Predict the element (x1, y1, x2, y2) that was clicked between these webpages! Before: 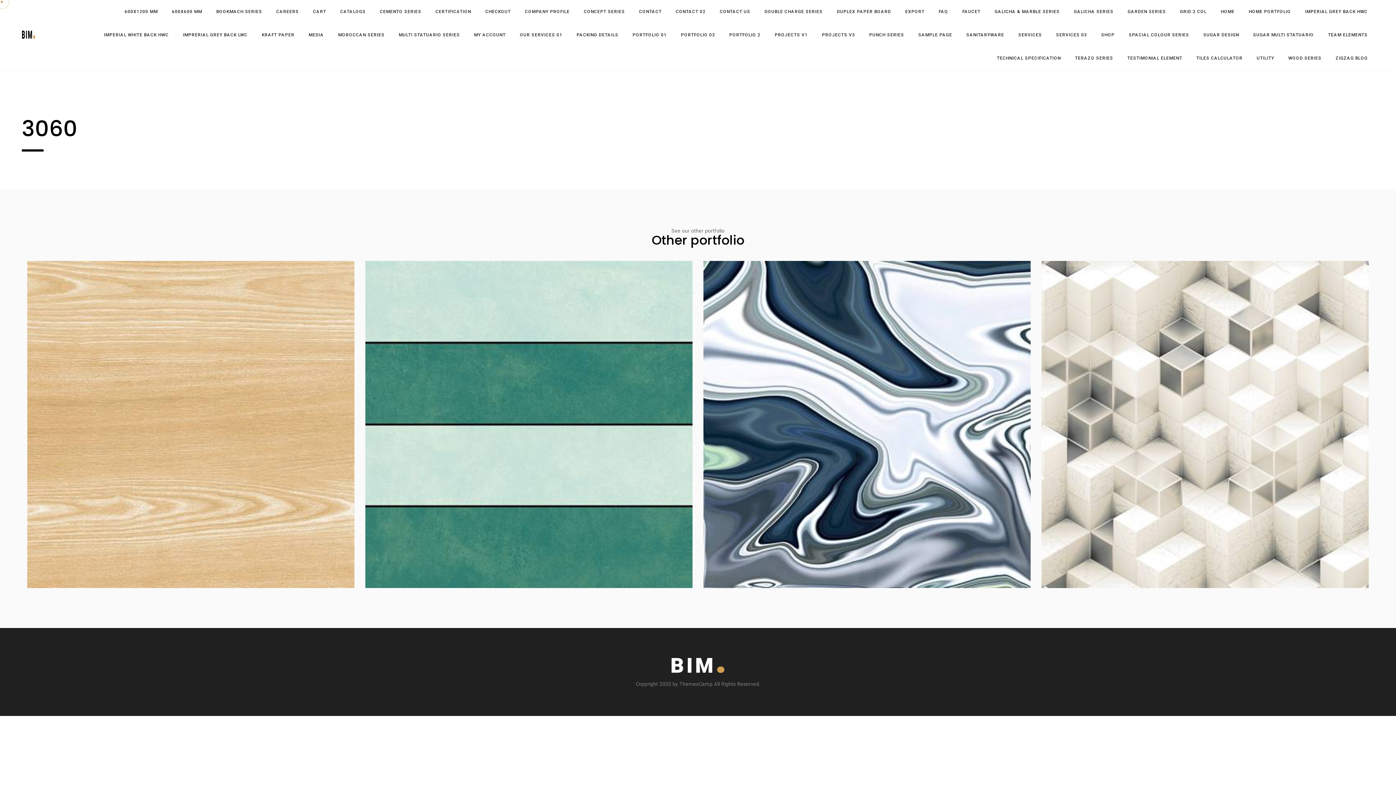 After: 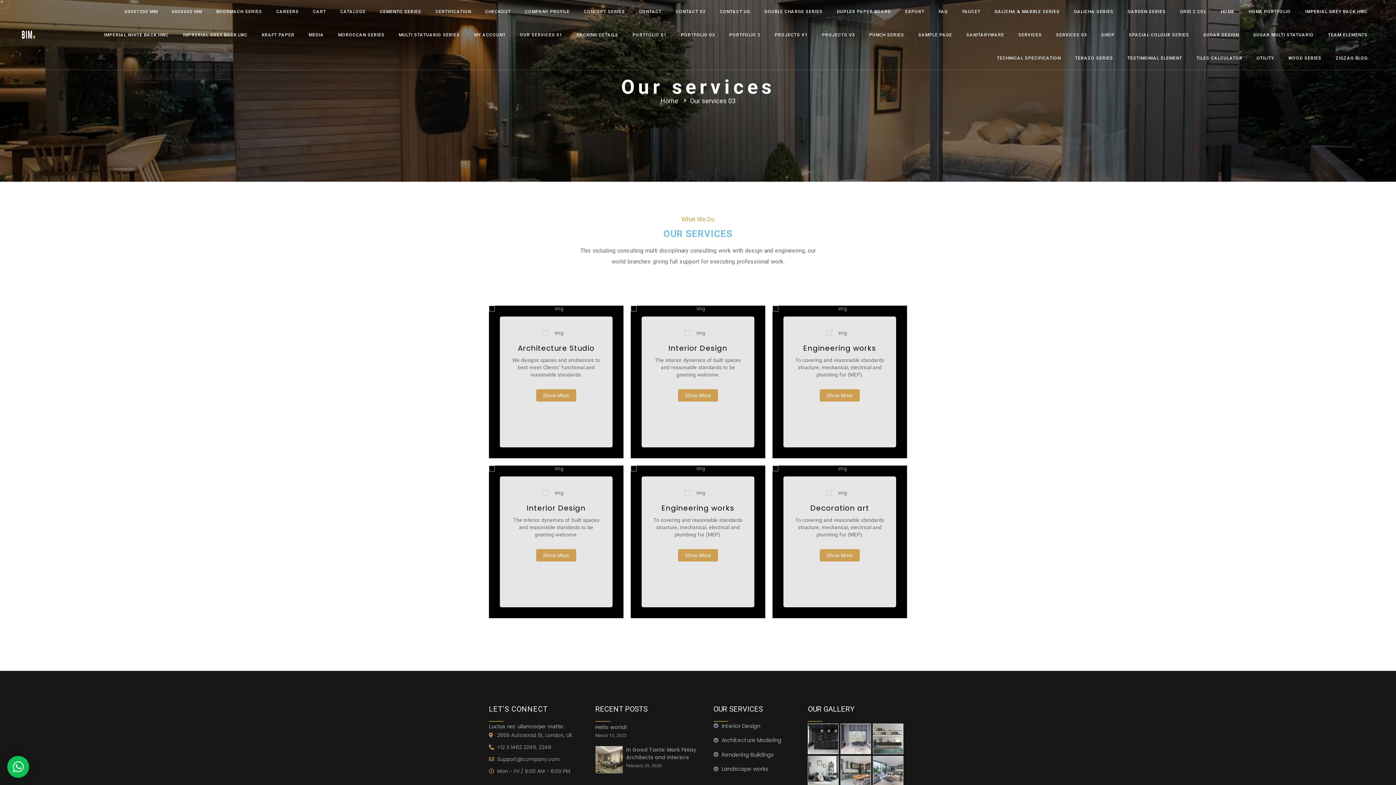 Action: label: SERVICES 03 bbox: (1049, 23, 1093, 46)